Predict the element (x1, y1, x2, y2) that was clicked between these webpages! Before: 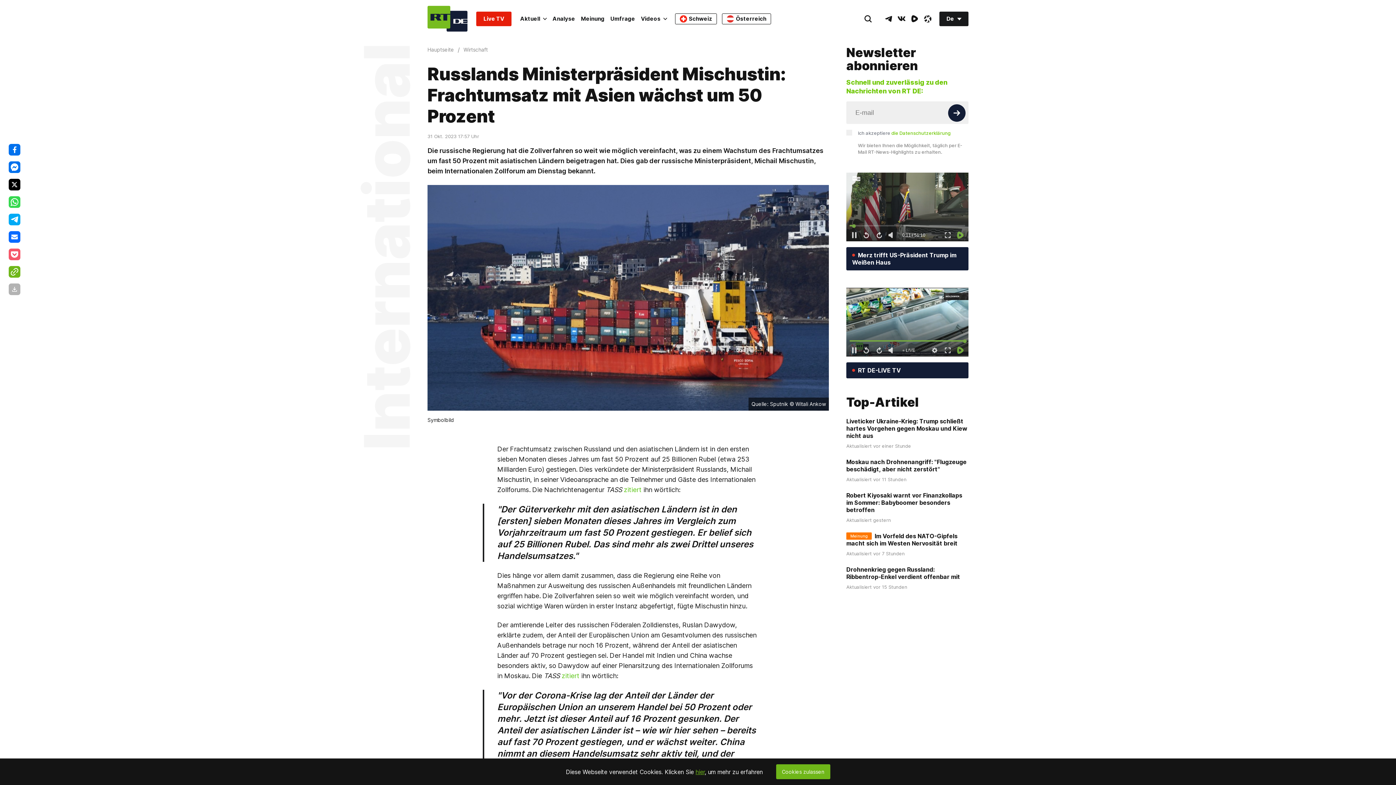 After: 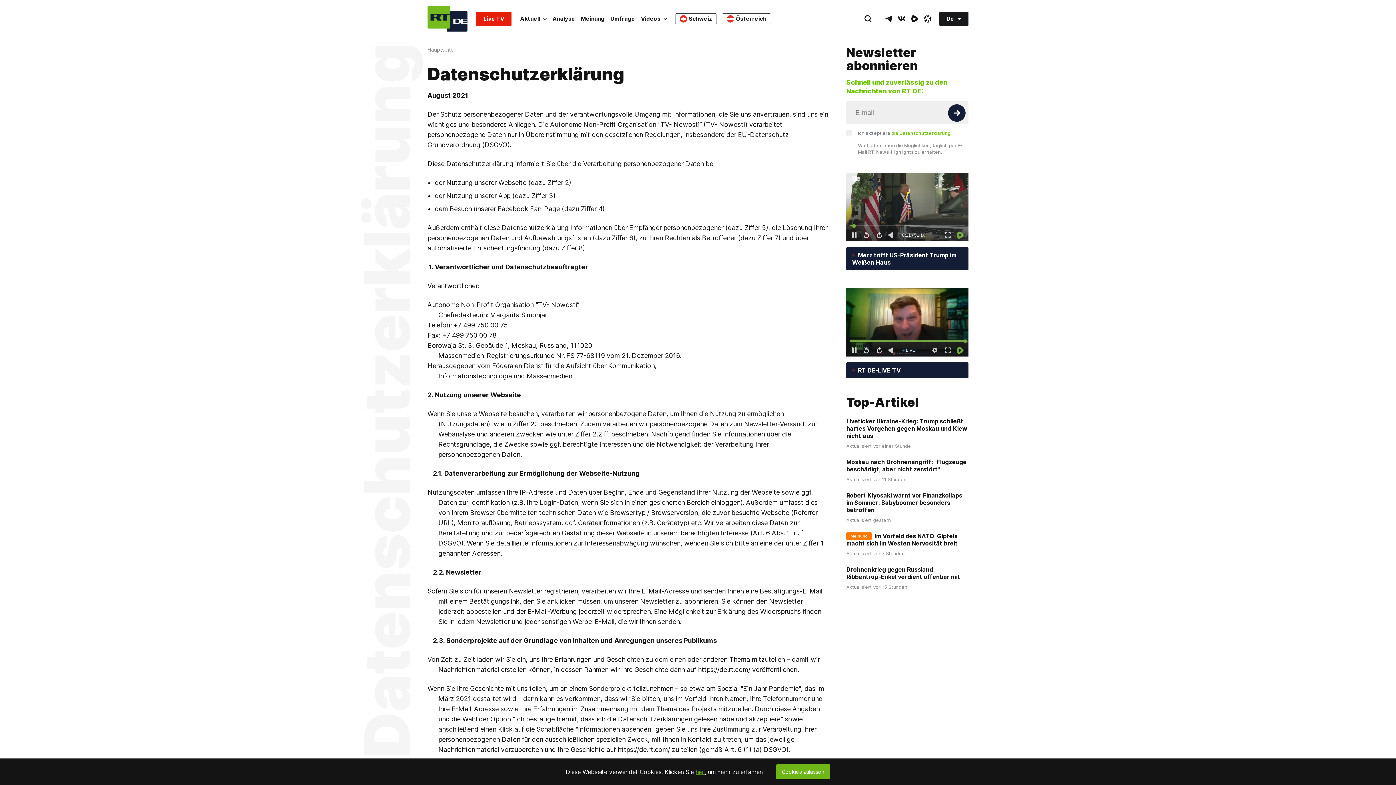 Action: bbox: (891, 130, 950, 136) label: die Datenschutzerklärung